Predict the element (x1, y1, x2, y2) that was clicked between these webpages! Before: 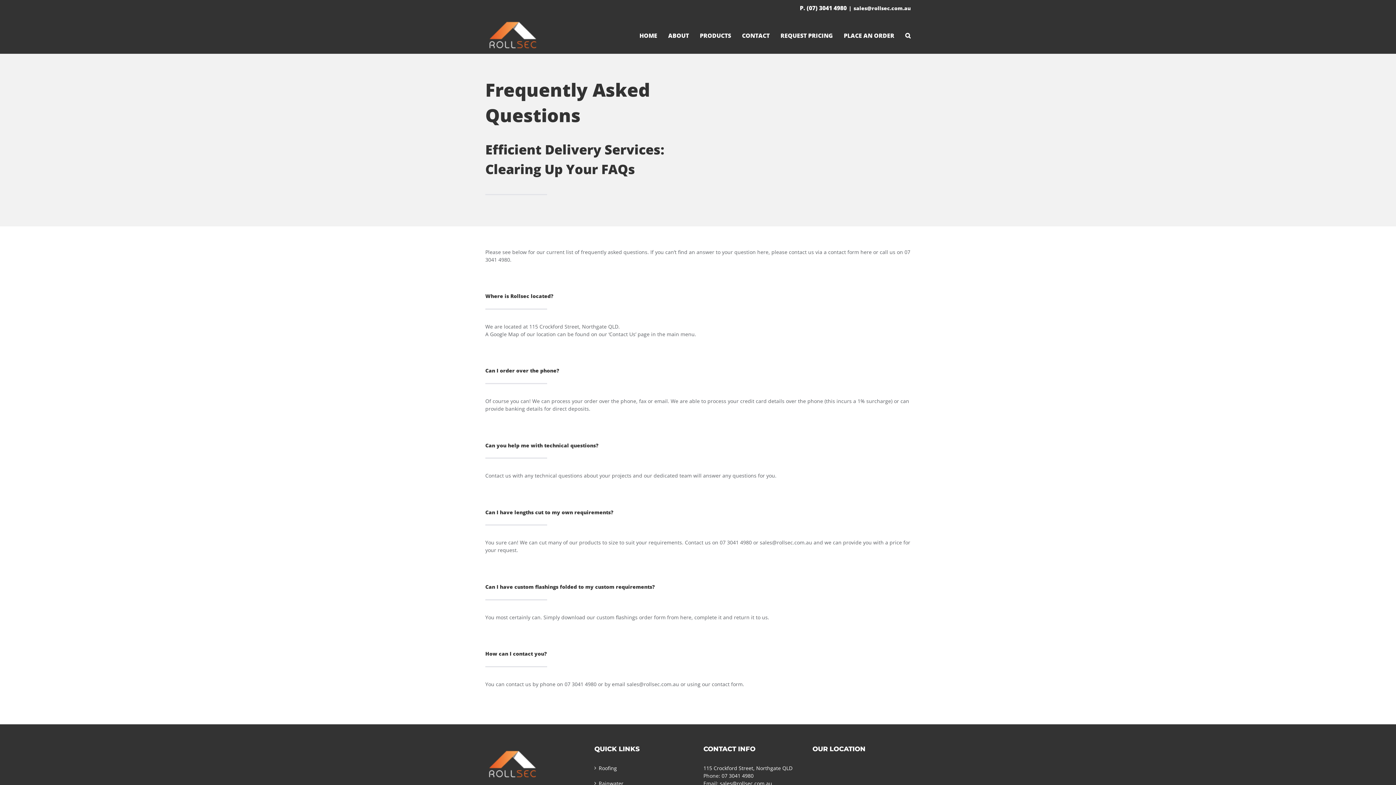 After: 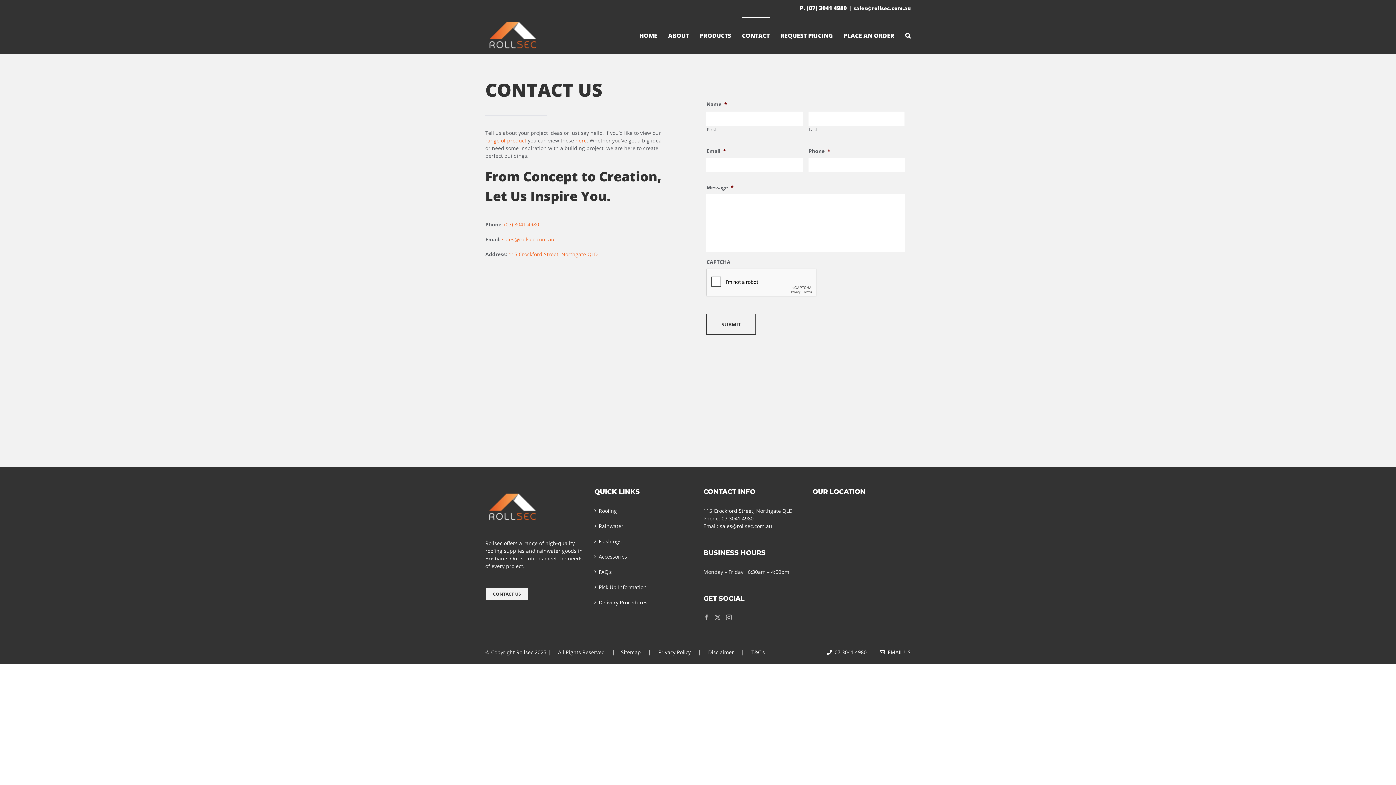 Action: bbox: (742, 16, 769, 53) label: CONTACT